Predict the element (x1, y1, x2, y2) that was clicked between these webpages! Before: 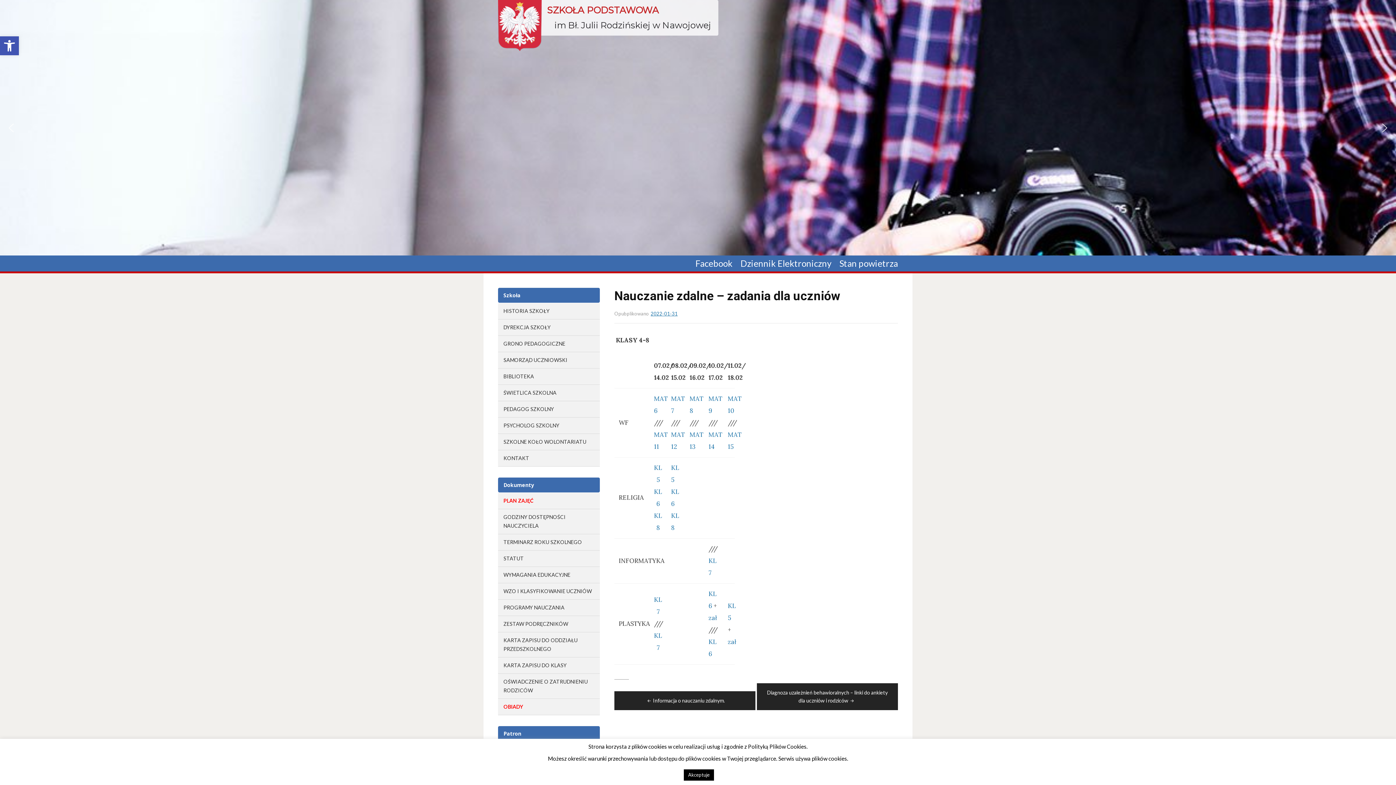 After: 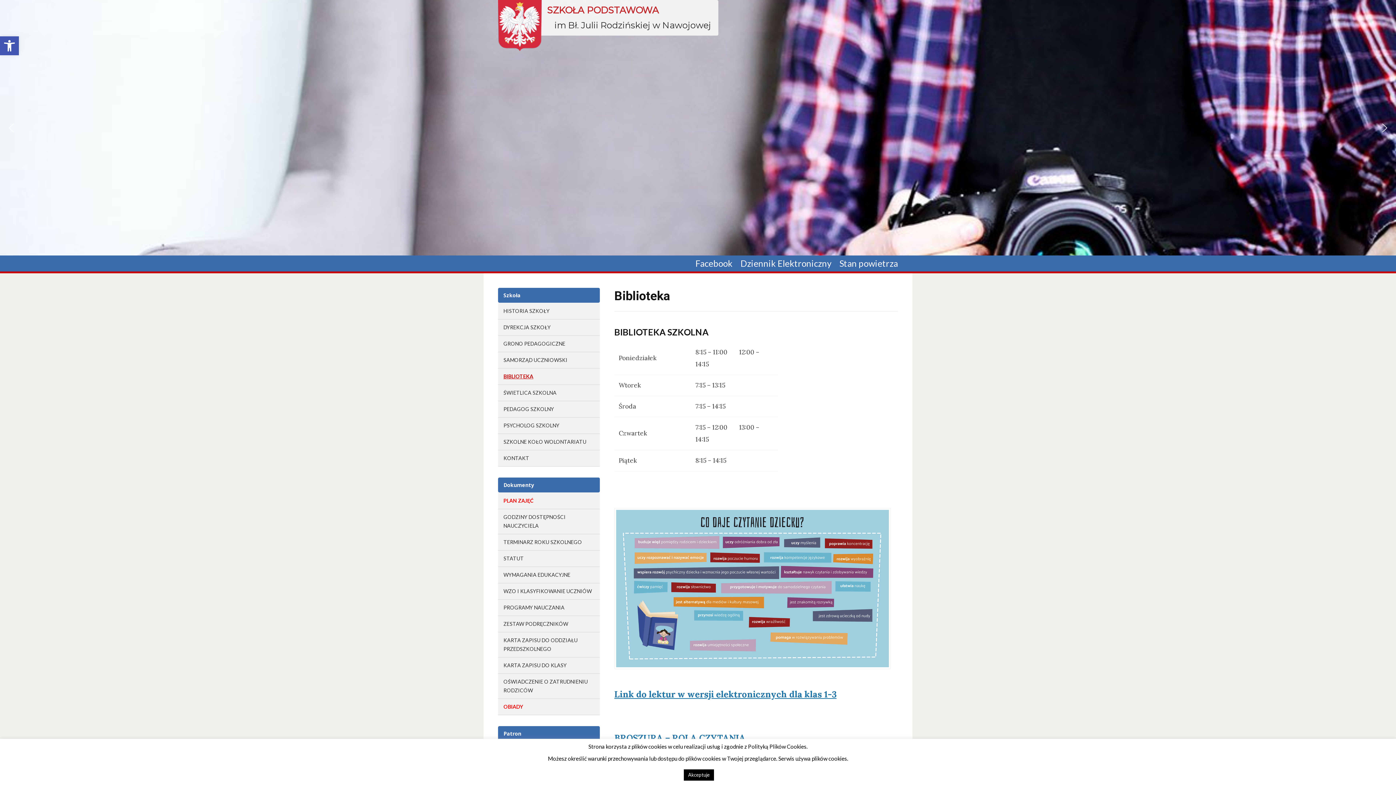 Action: label: BIBLIOTEKA bbox: (503, 373, 534, 379)